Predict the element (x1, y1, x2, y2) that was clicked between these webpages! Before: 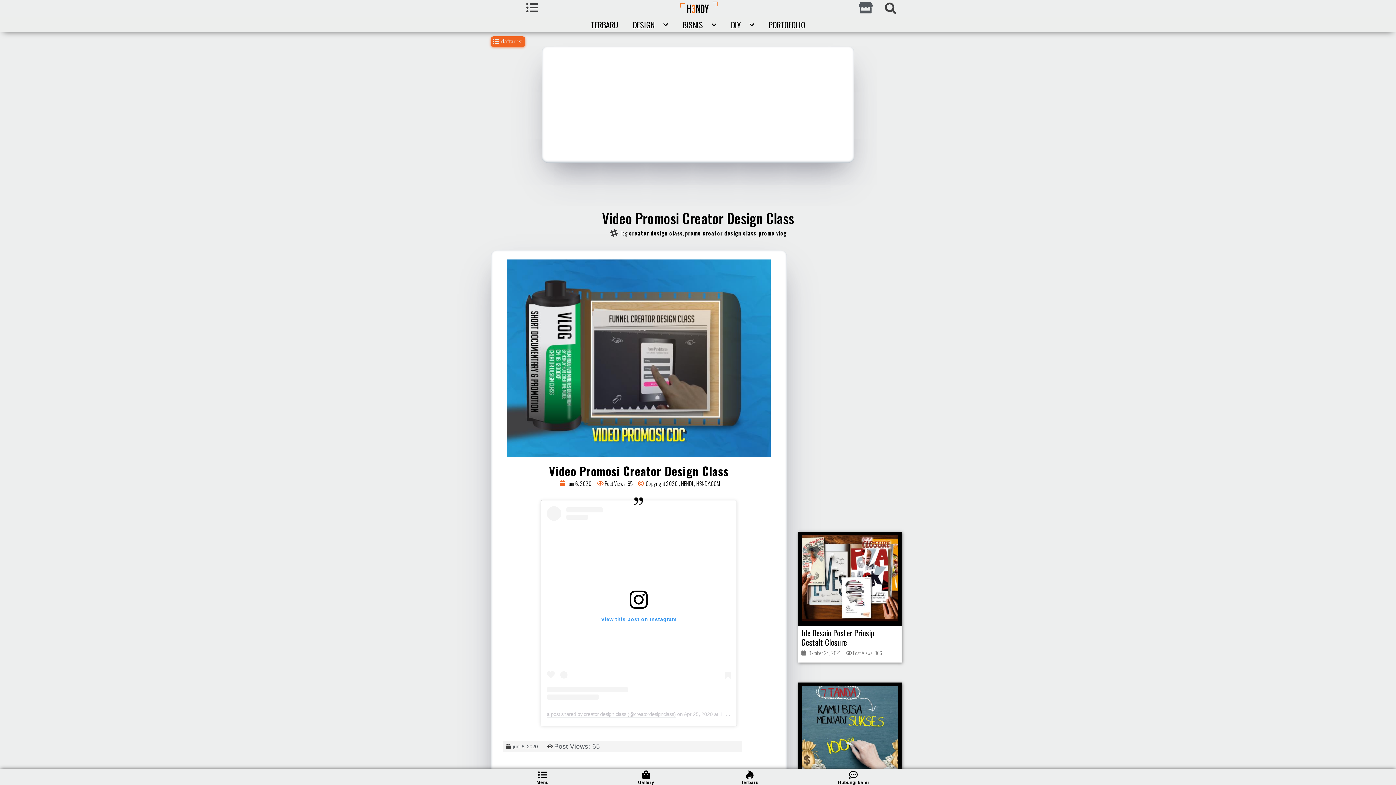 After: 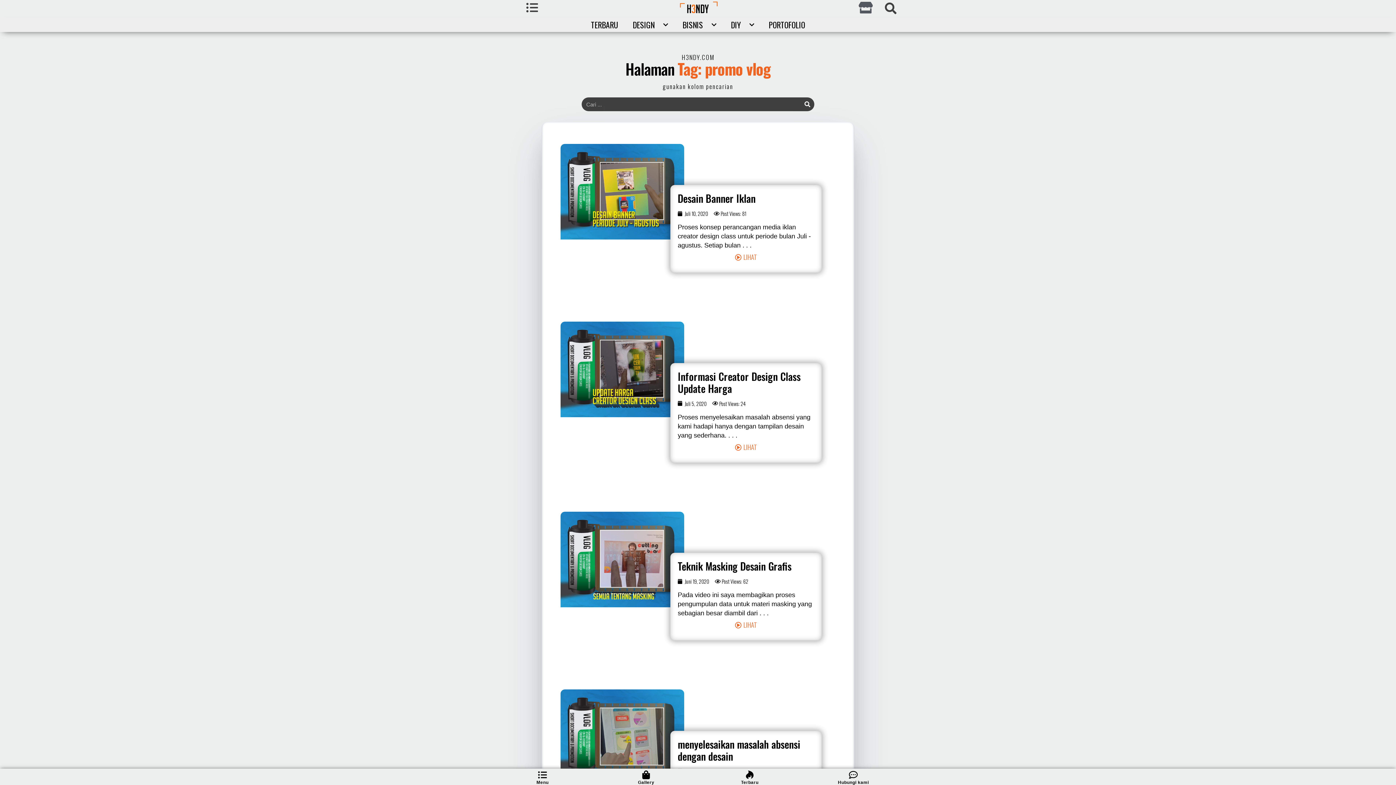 Action: bbox: (758, 229, 786, 237) label: promo vlog